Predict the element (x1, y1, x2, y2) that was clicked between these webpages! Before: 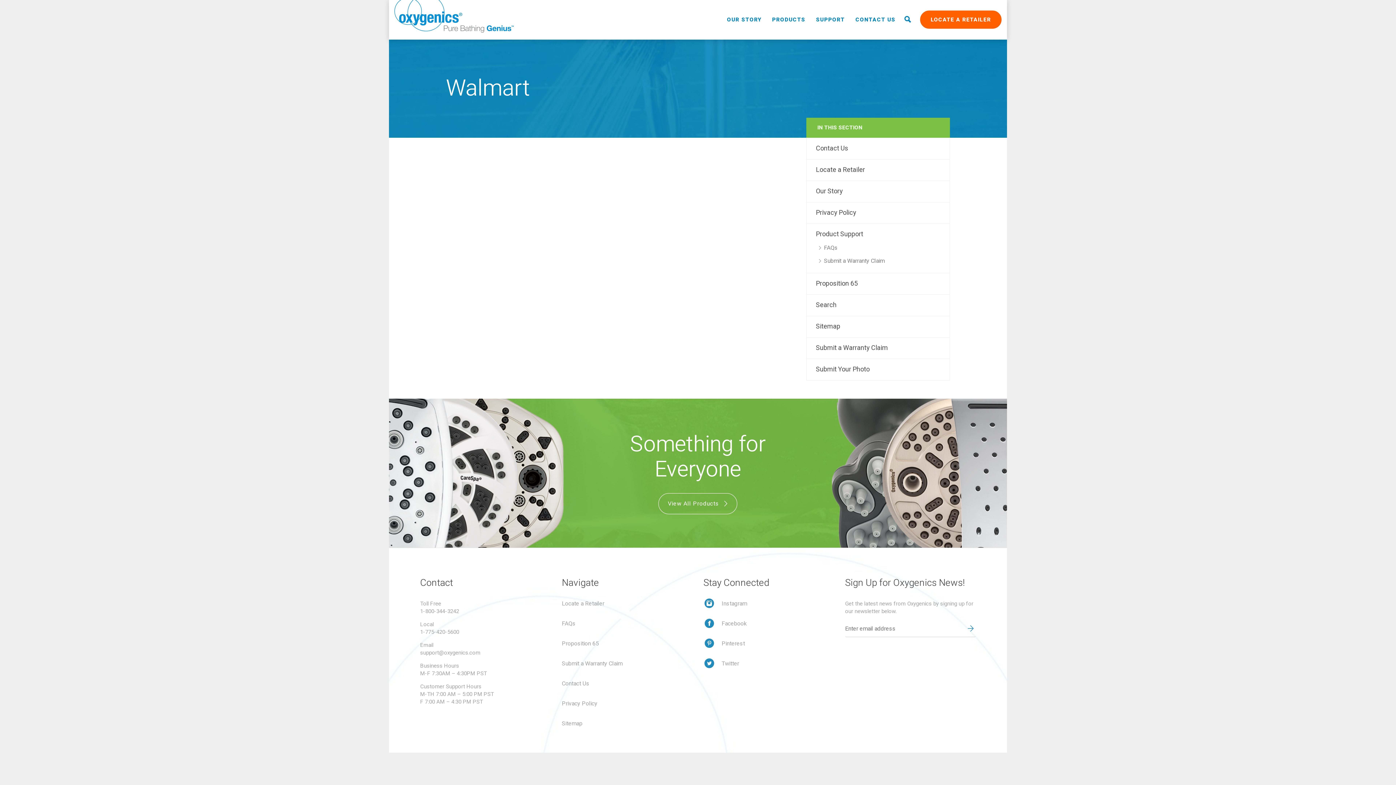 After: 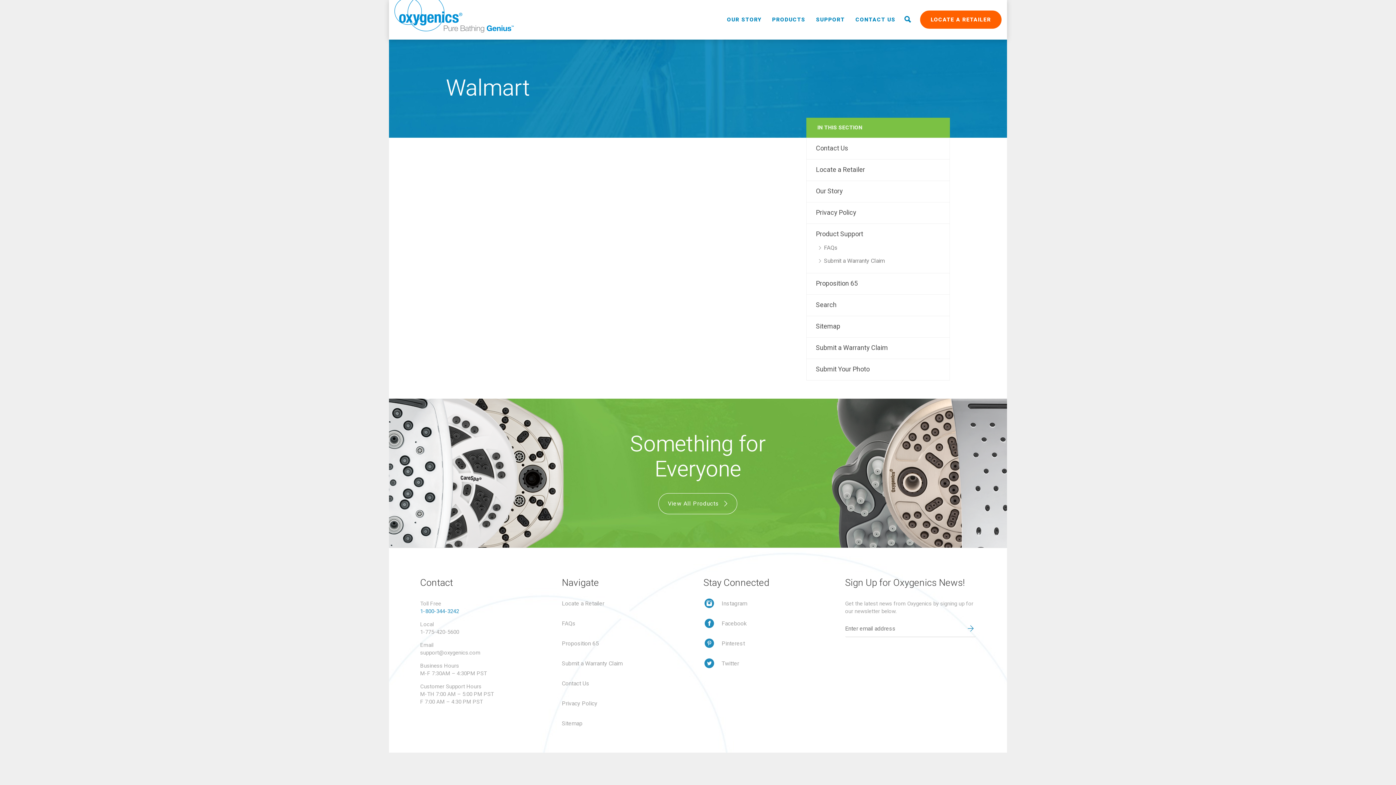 Action: bbox: (420, 607, 459, 615) label: 1-800-344-3242